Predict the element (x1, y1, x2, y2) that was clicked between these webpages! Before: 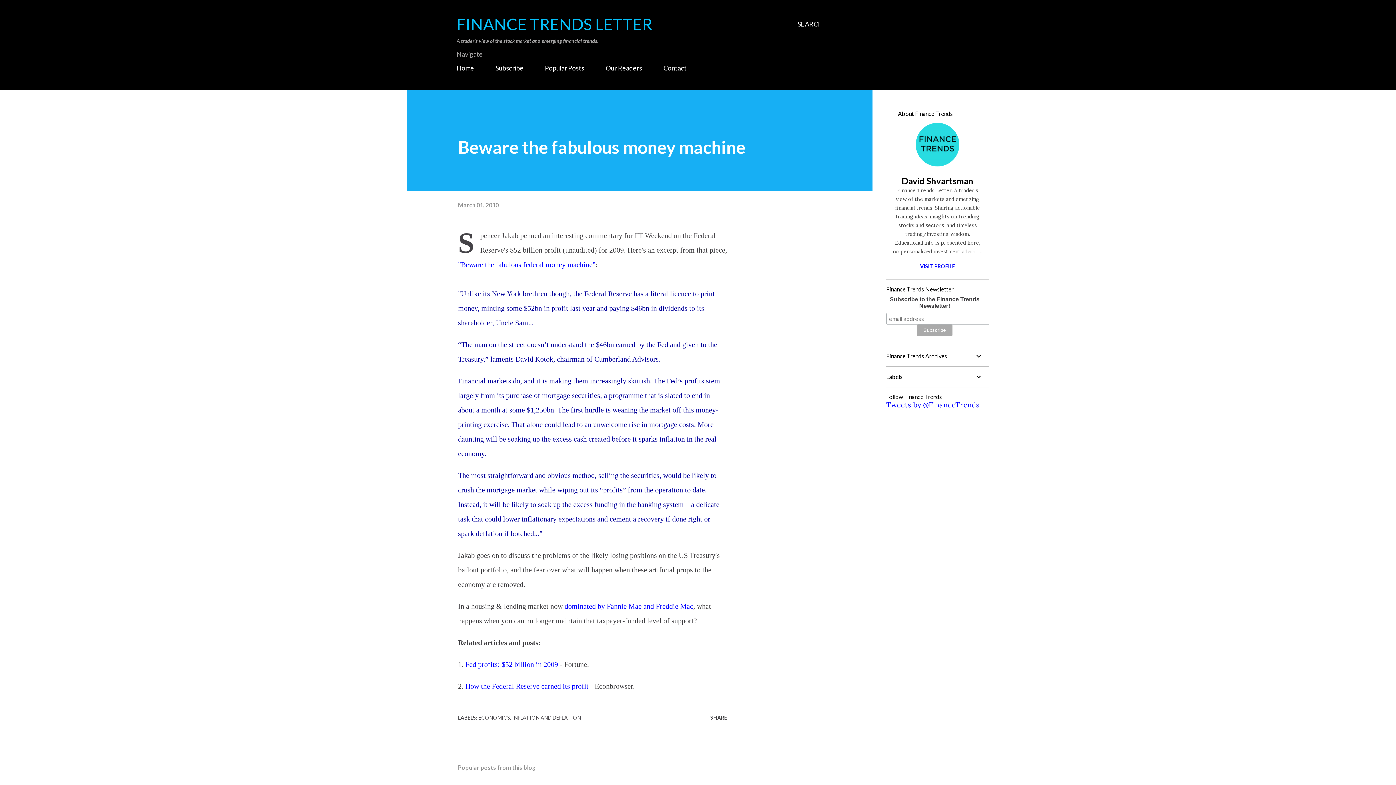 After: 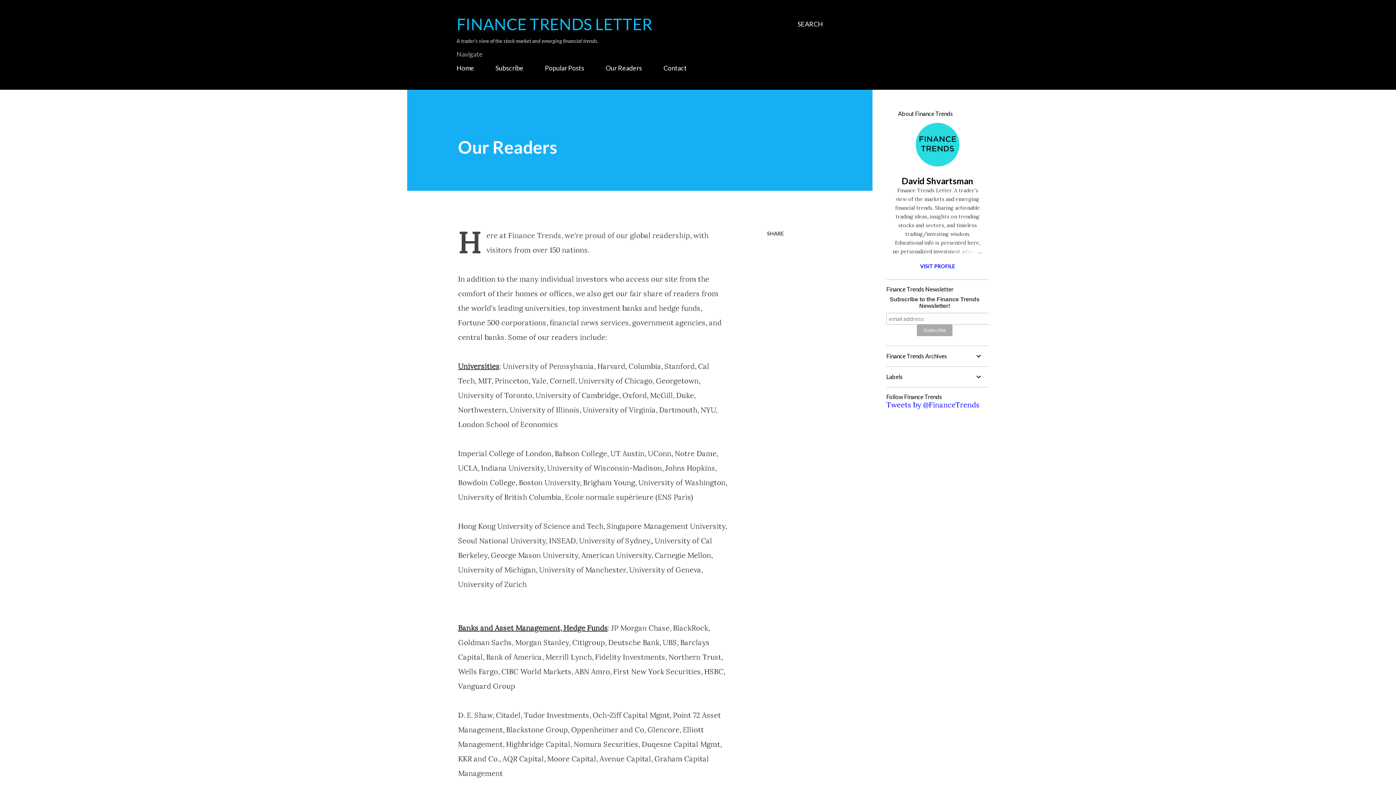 Action: bbox: (601, 59, 646, 76) label: Our Readers